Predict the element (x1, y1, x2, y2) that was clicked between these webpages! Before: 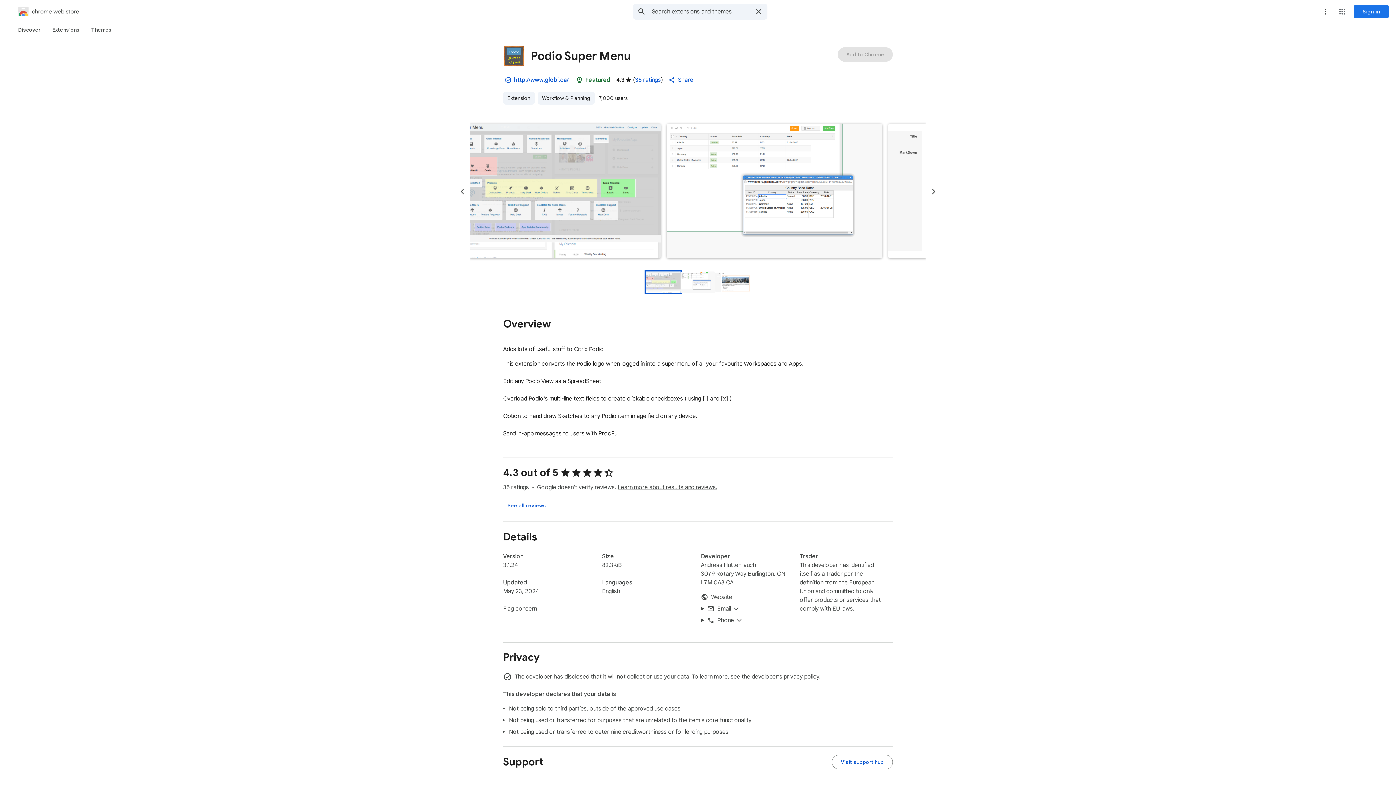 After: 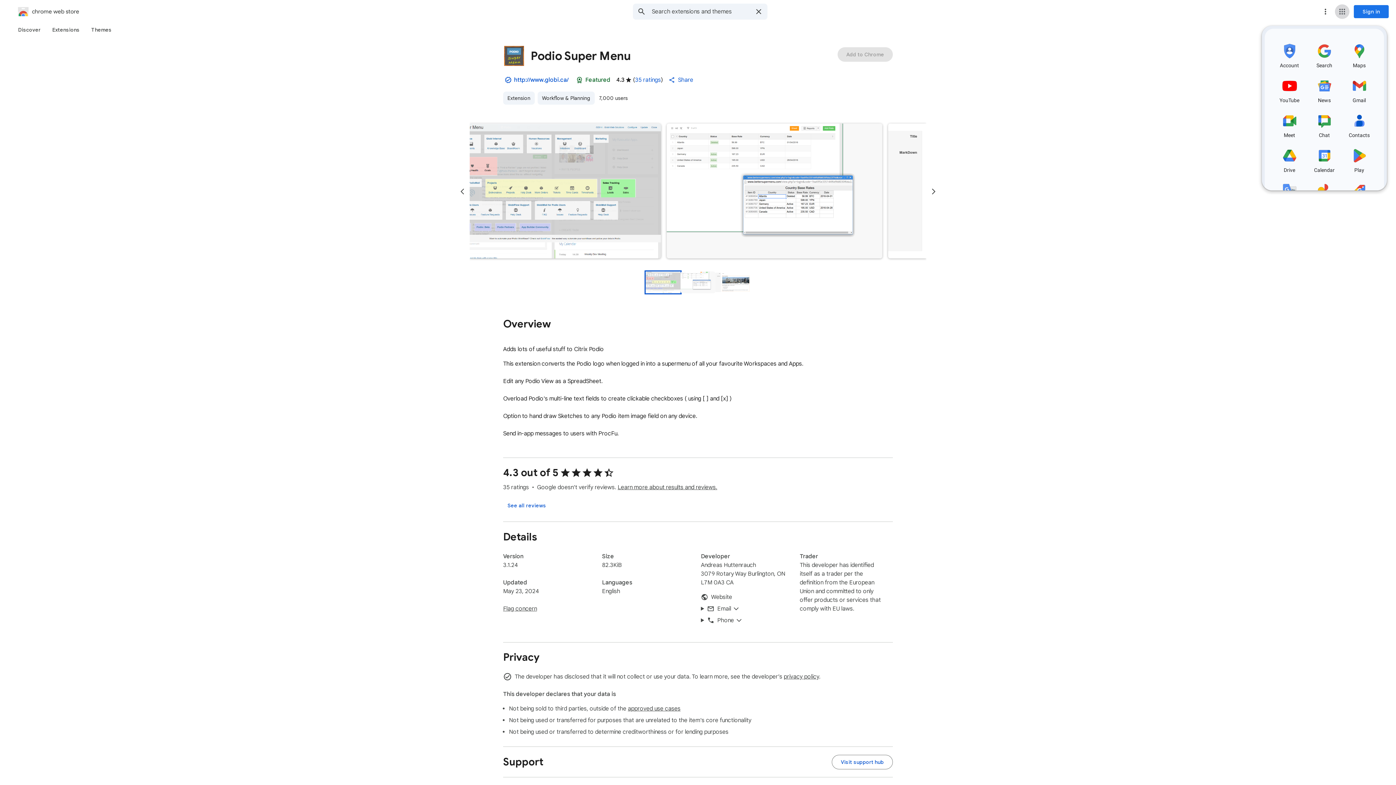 Action: label: Google apps bbox: (1335, 4, 1349, 18)